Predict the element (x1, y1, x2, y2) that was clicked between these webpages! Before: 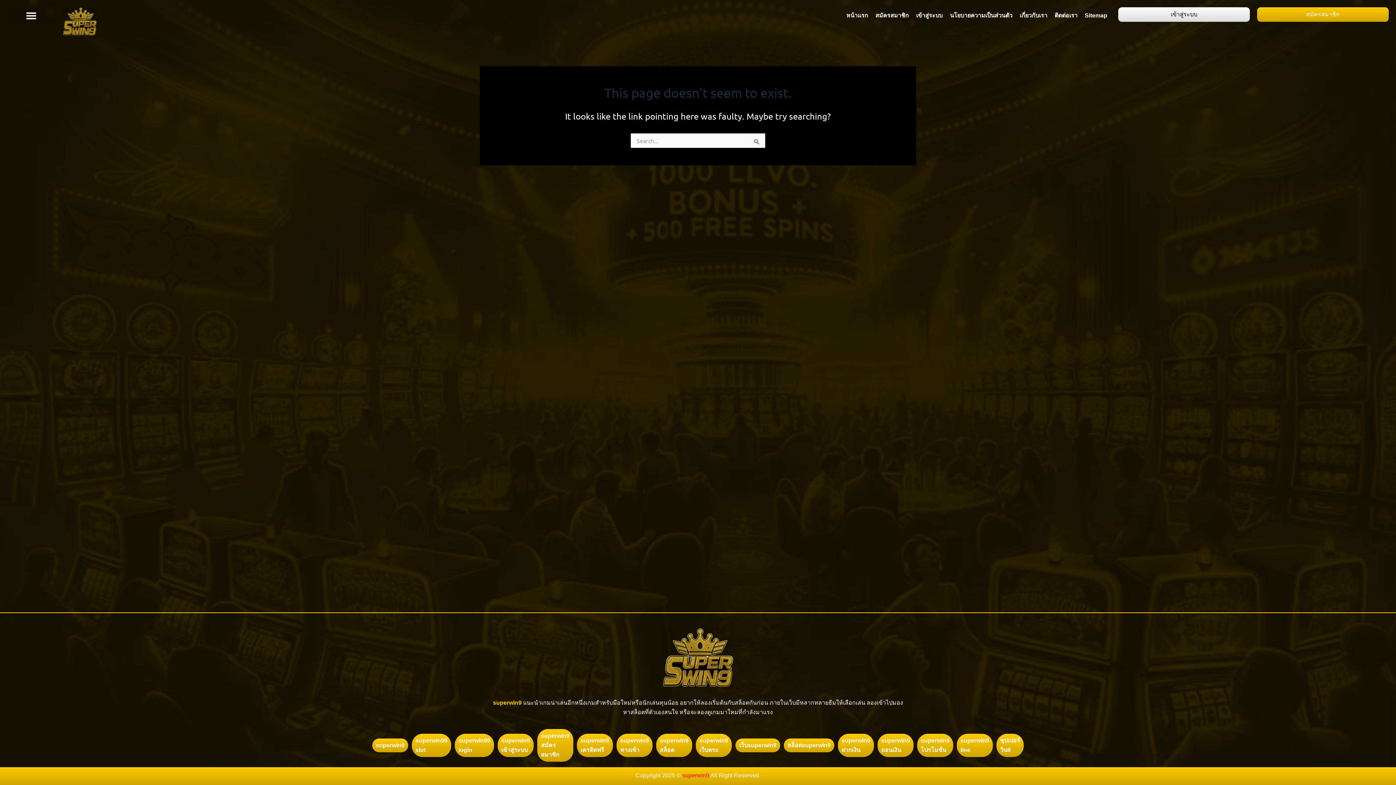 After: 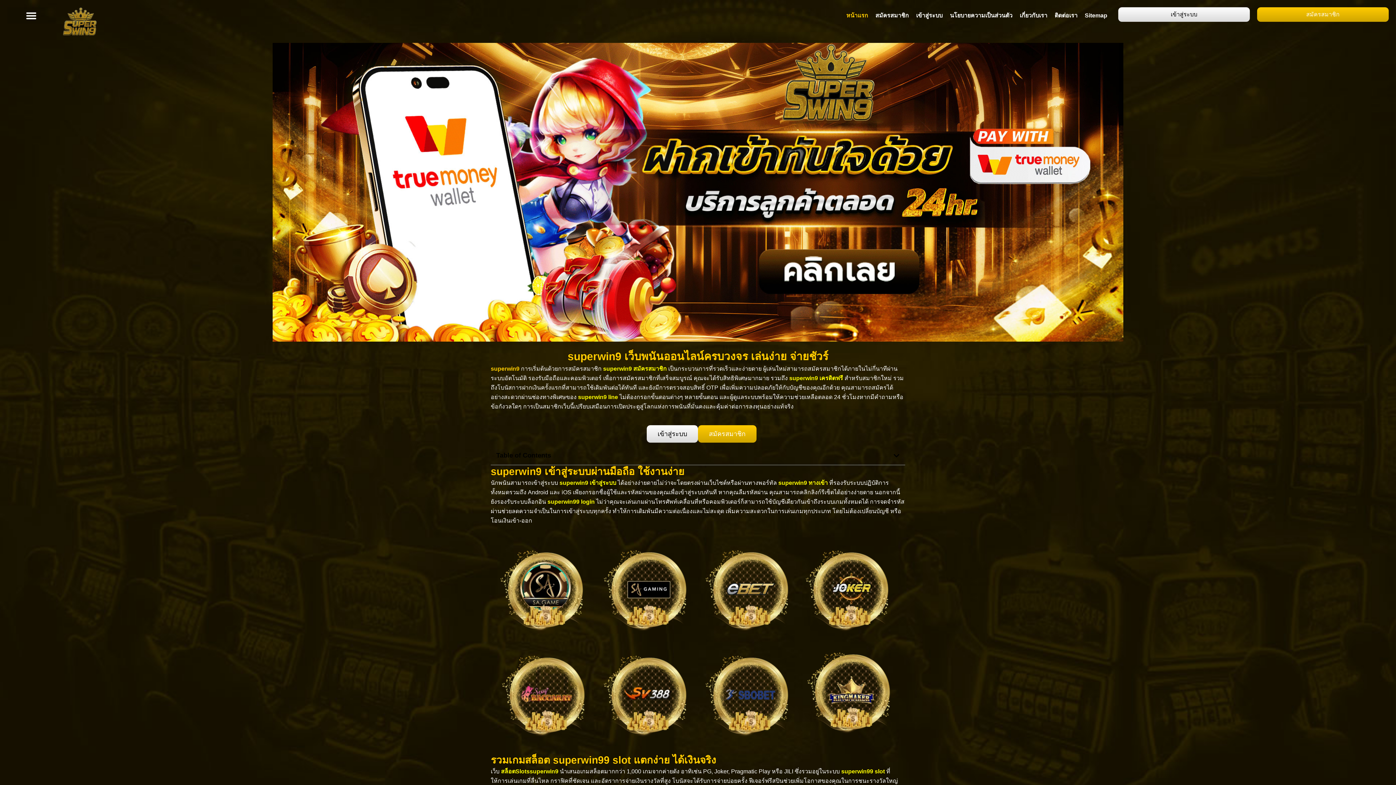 Action: bbox: (842, 7, 871, 24) label: หน้าแรก